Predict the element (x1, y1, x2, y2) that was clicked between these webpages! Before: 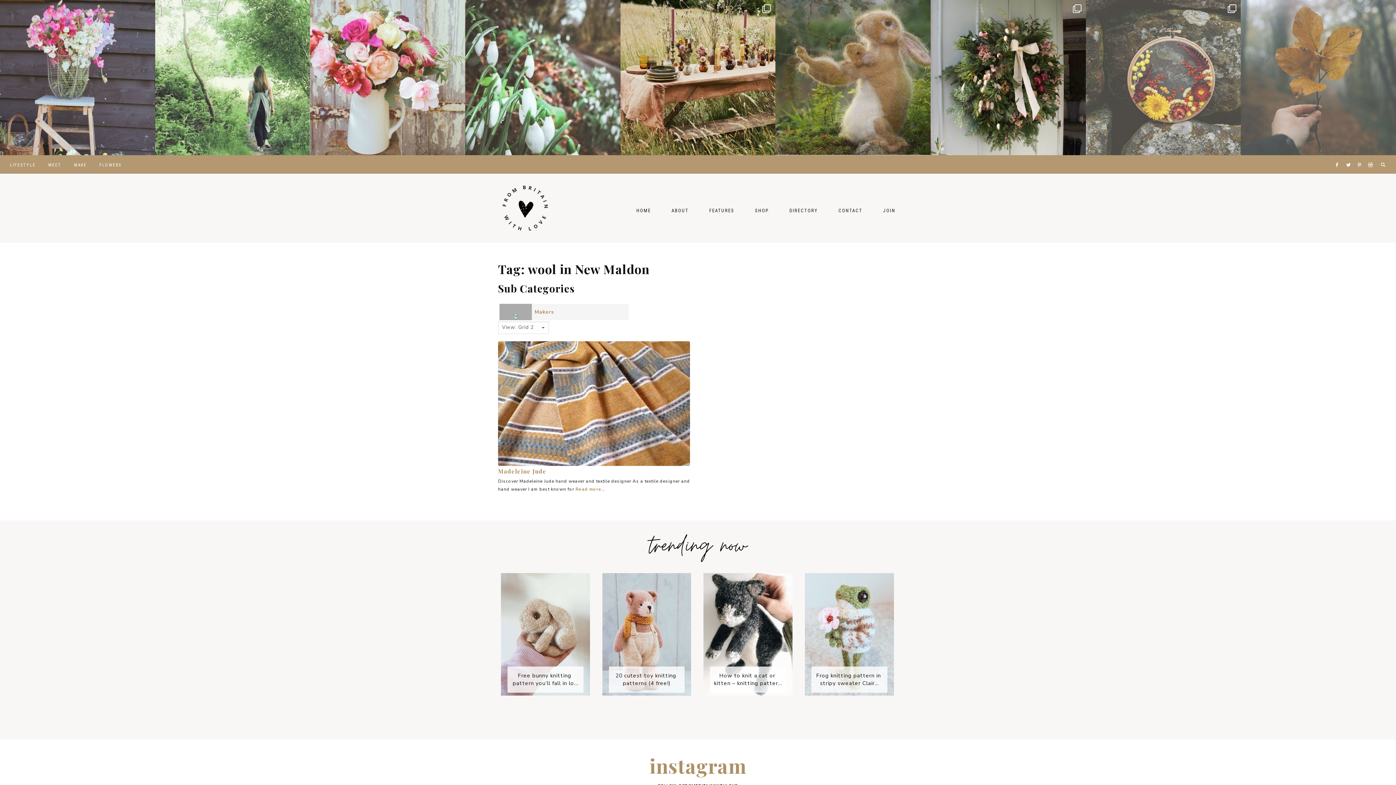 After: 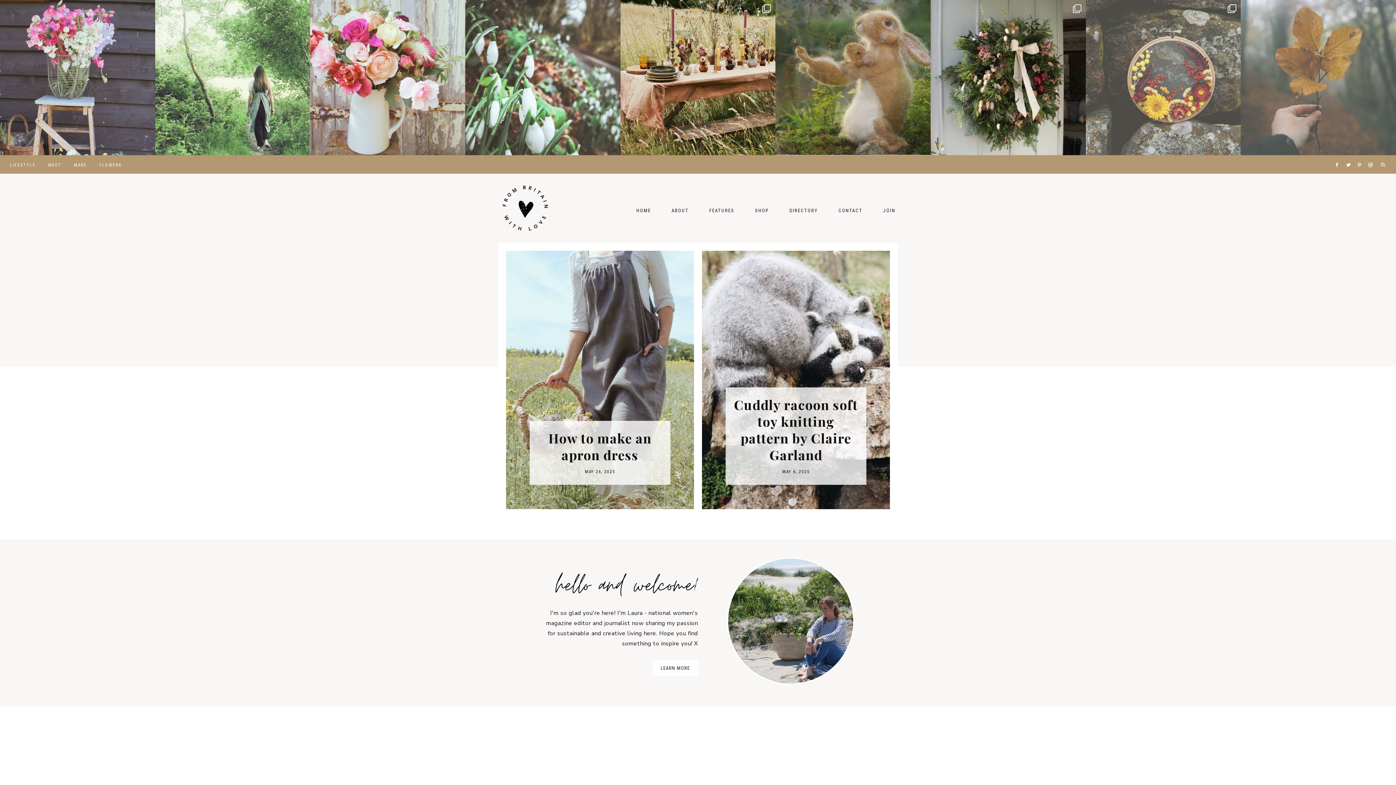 Action: label: HOME bbox: (627, 200, 660, 220)